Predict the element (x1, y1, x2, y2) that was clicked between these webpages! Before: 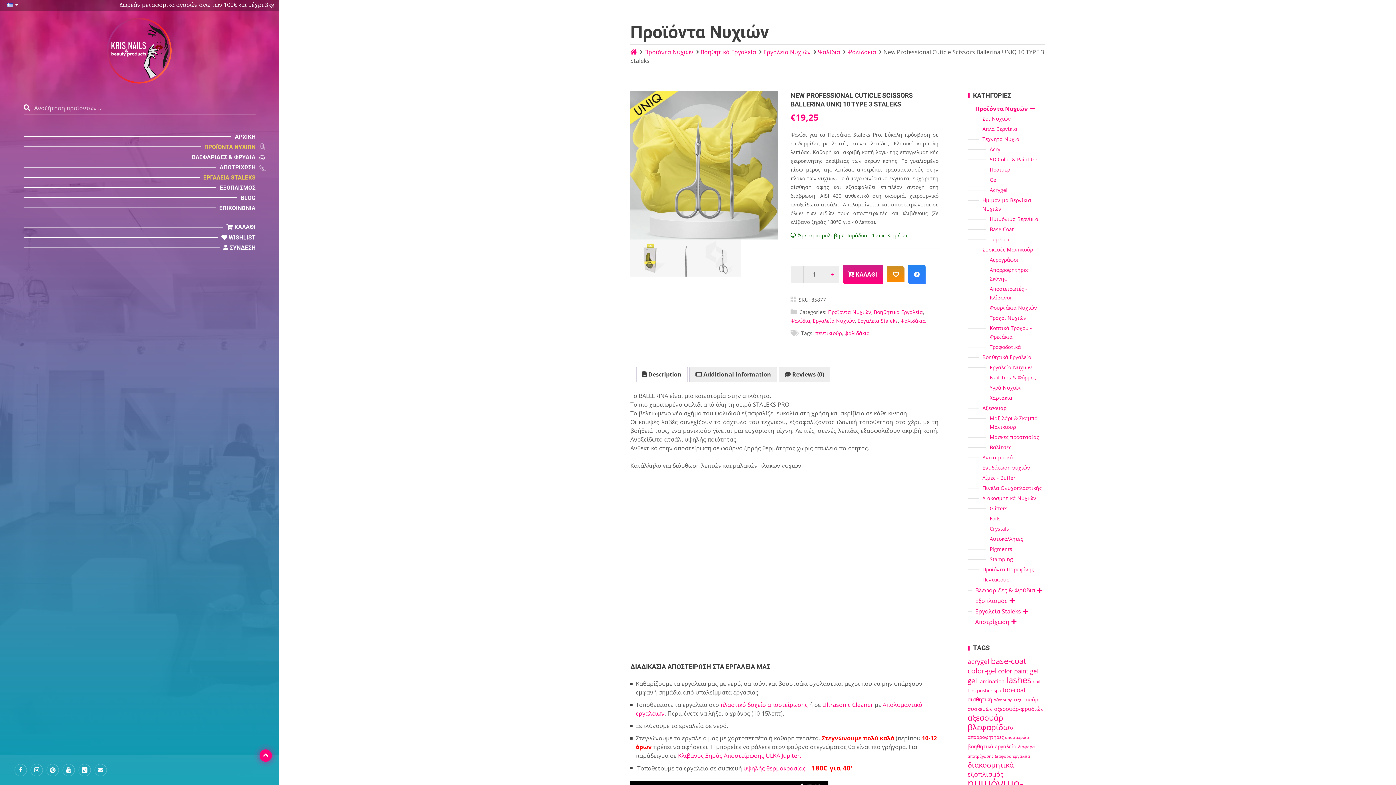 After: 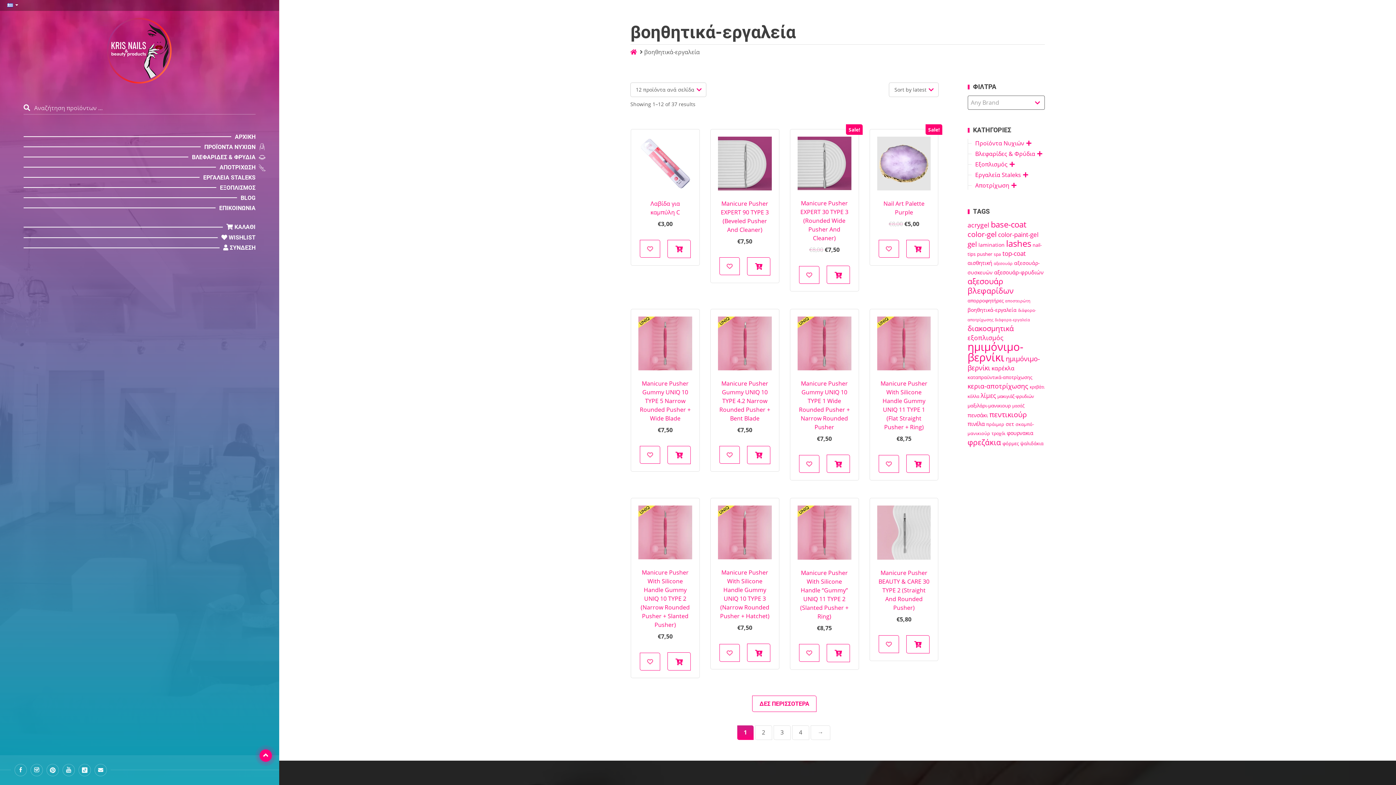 Action: bbox: (967, 743, 1016, 750) label: βοηθητικά-εργαλεία (37 products)